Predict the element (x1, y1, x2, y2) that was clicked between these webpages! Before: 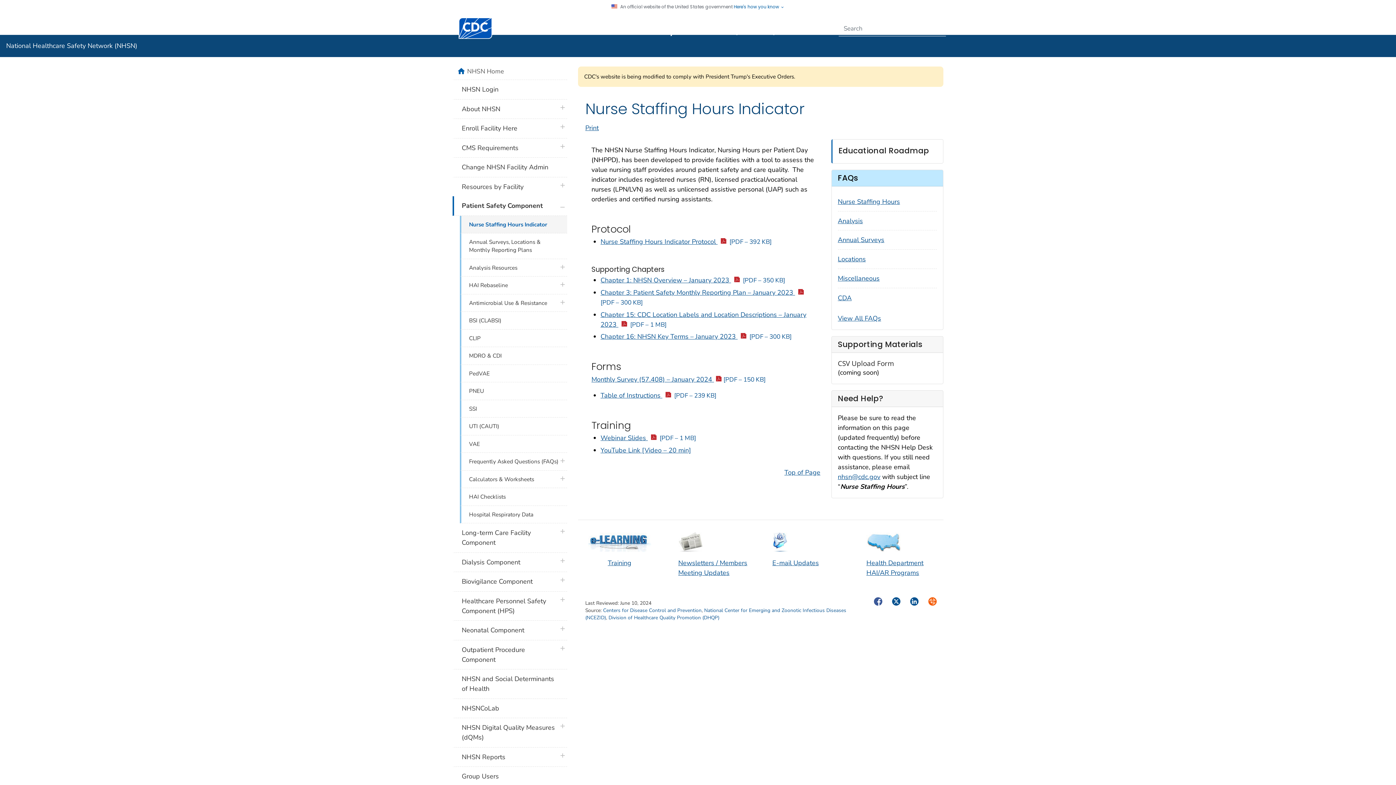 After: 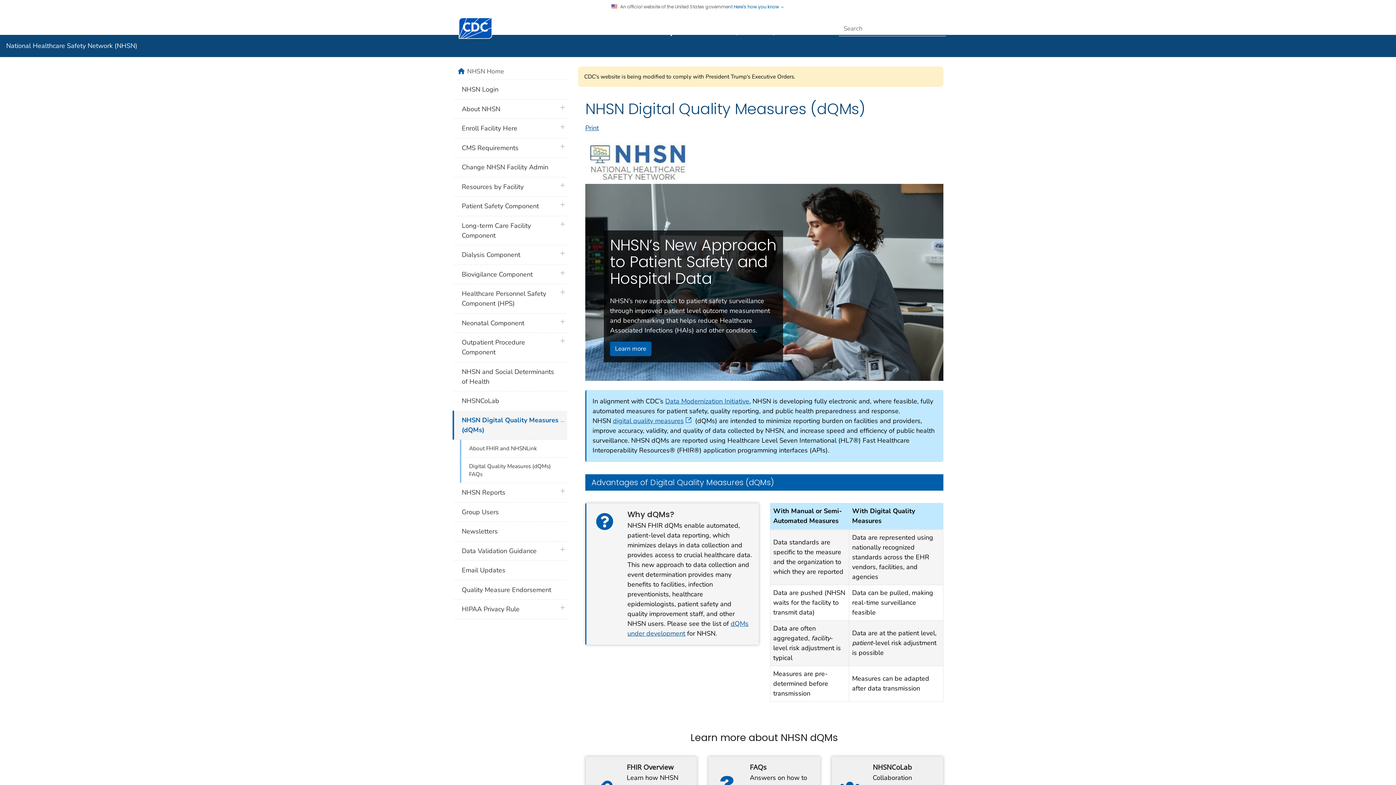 Action: label: NHSN Digital Quality Measures (dQMs) bbox: (452, 718, 567, 747)